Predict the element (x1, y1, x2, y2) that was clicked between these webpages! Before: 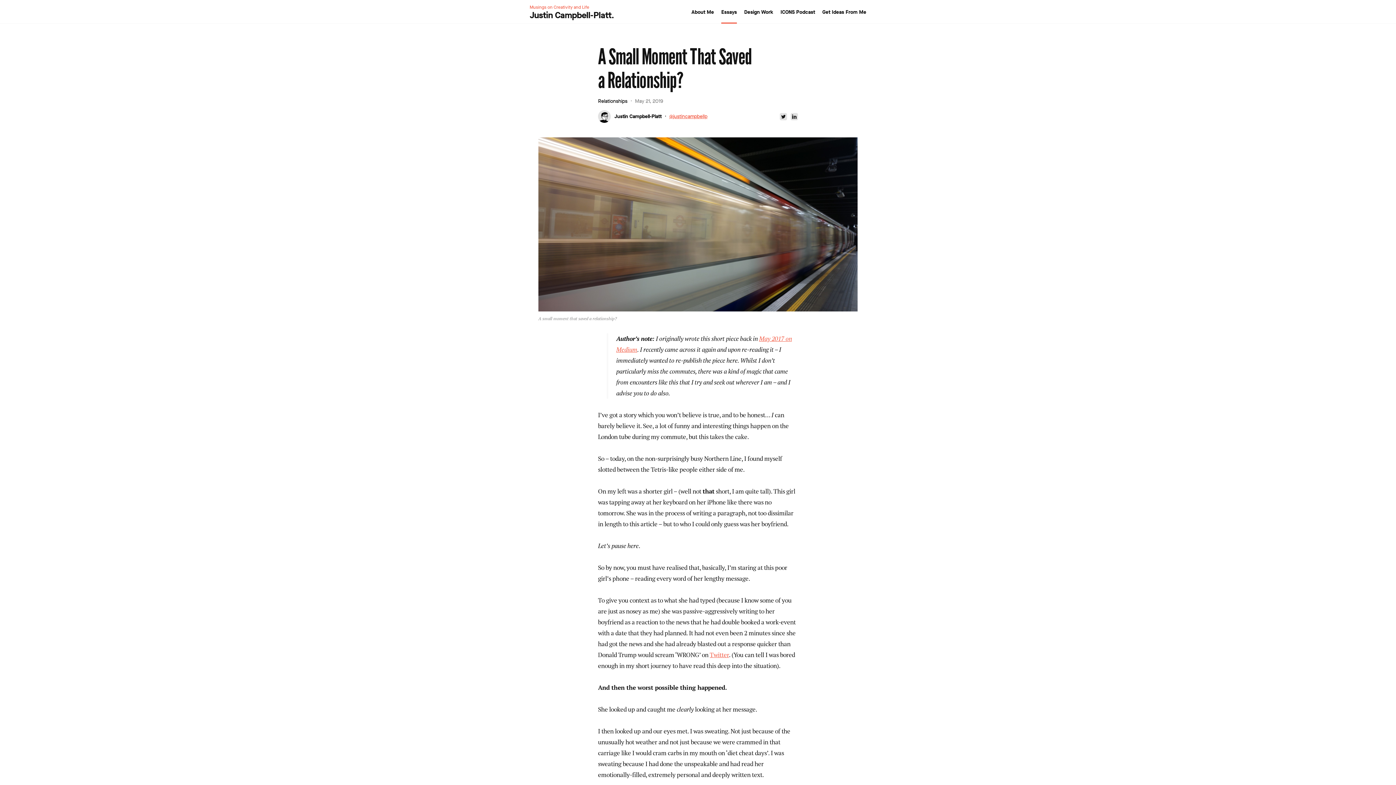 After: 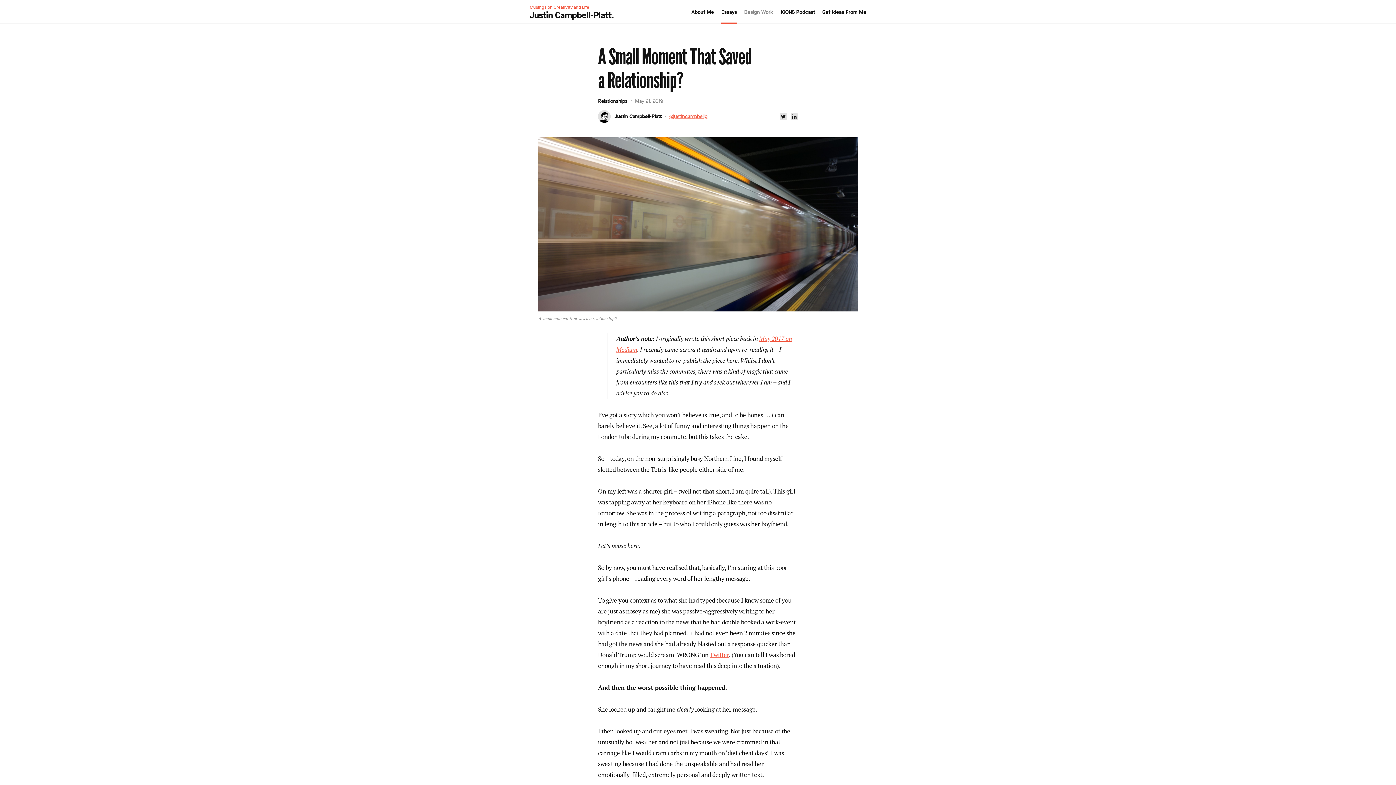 Action: label: Design Work bbox: (744, 0, 773, 23)